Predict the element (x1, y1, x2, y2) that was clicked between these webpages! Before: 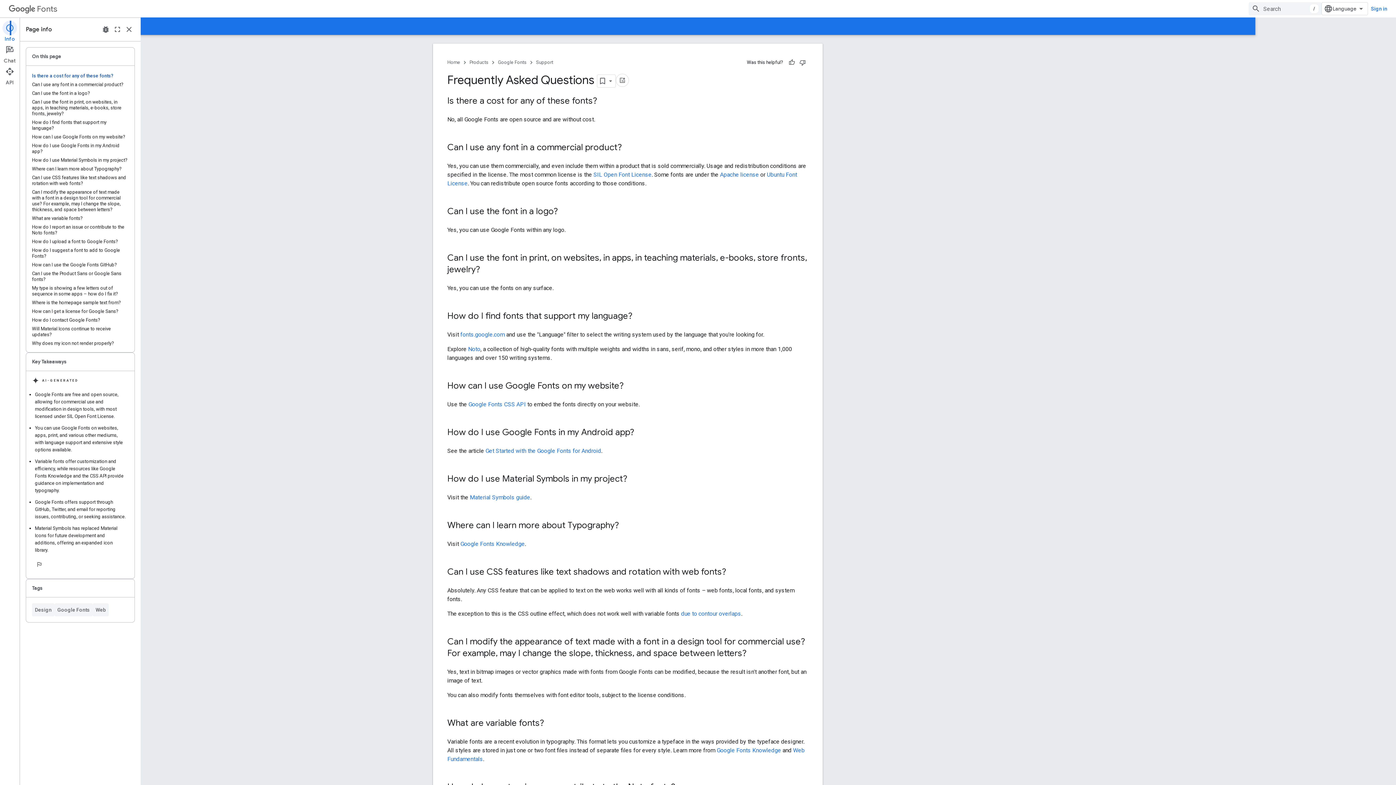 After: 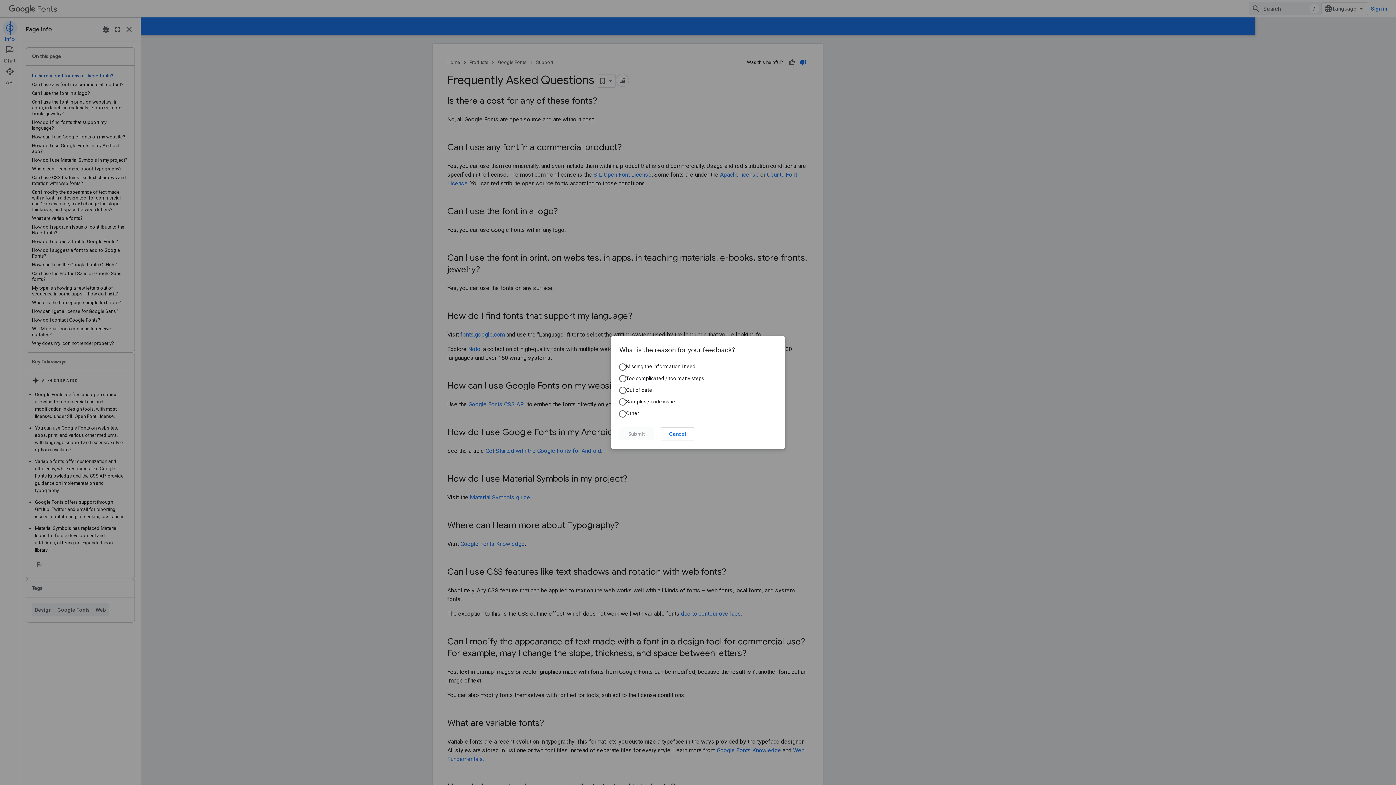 Action: bbox: (797, 57, 808, 68) label: Not helpful